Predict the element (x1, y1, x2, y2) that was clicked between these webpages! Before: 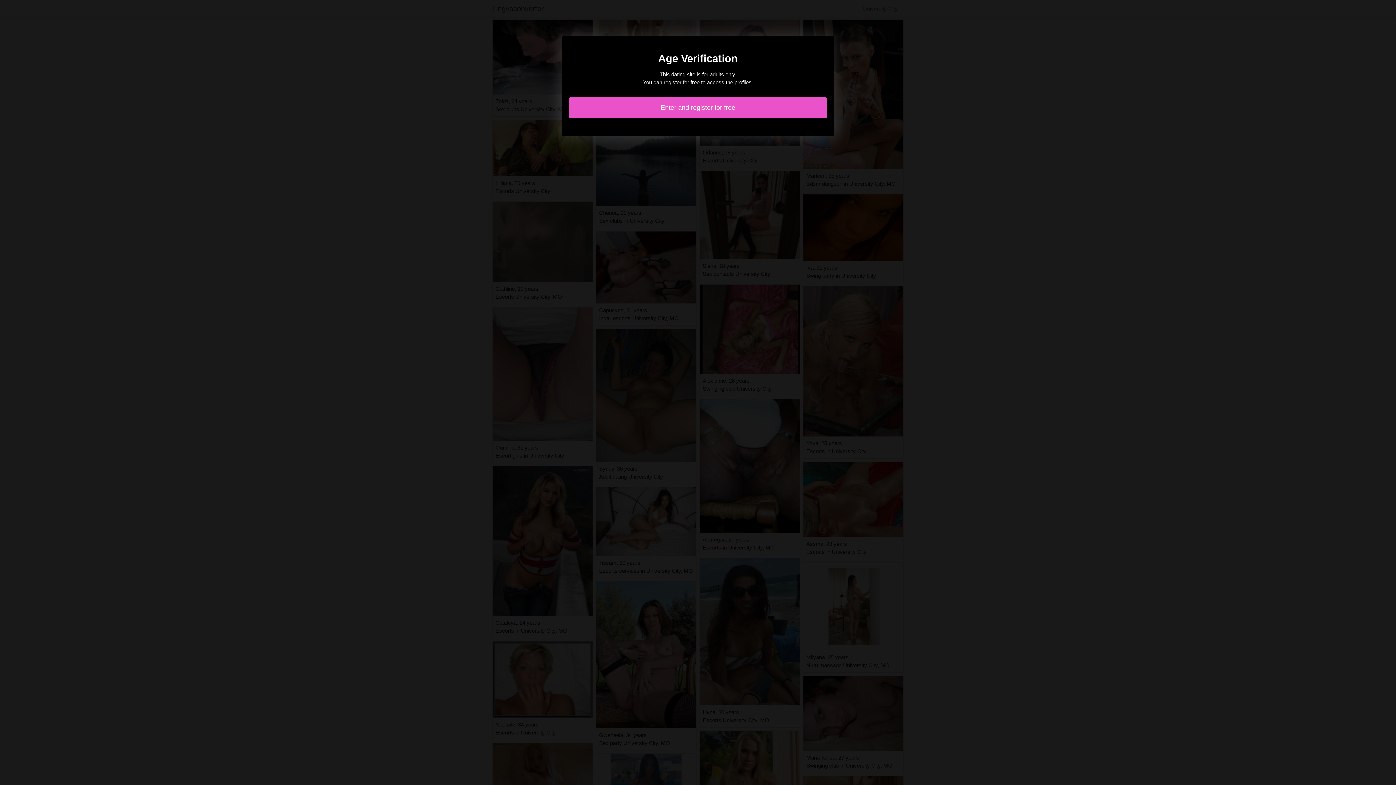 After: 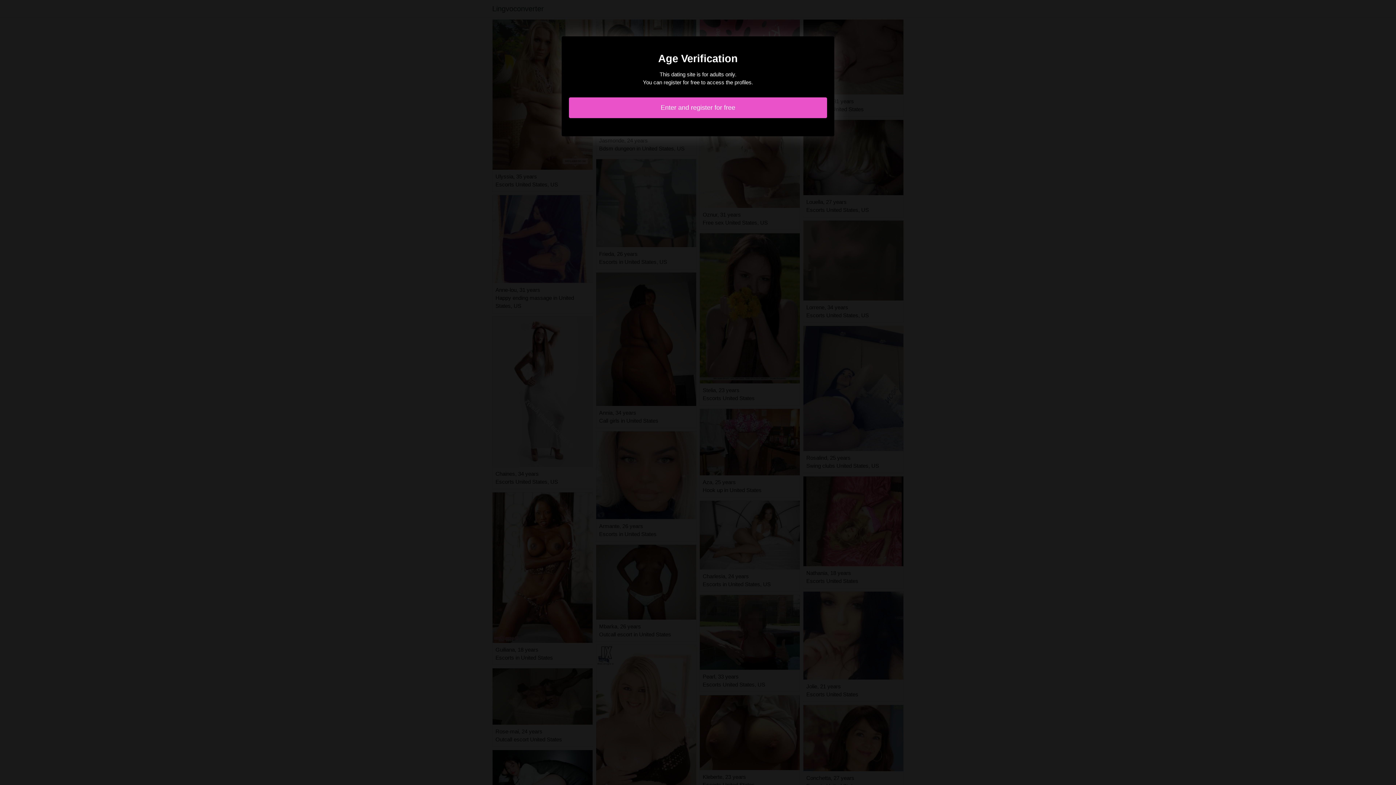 Action: bbox: (569, 97, 827, 118) label: Enter and register for free